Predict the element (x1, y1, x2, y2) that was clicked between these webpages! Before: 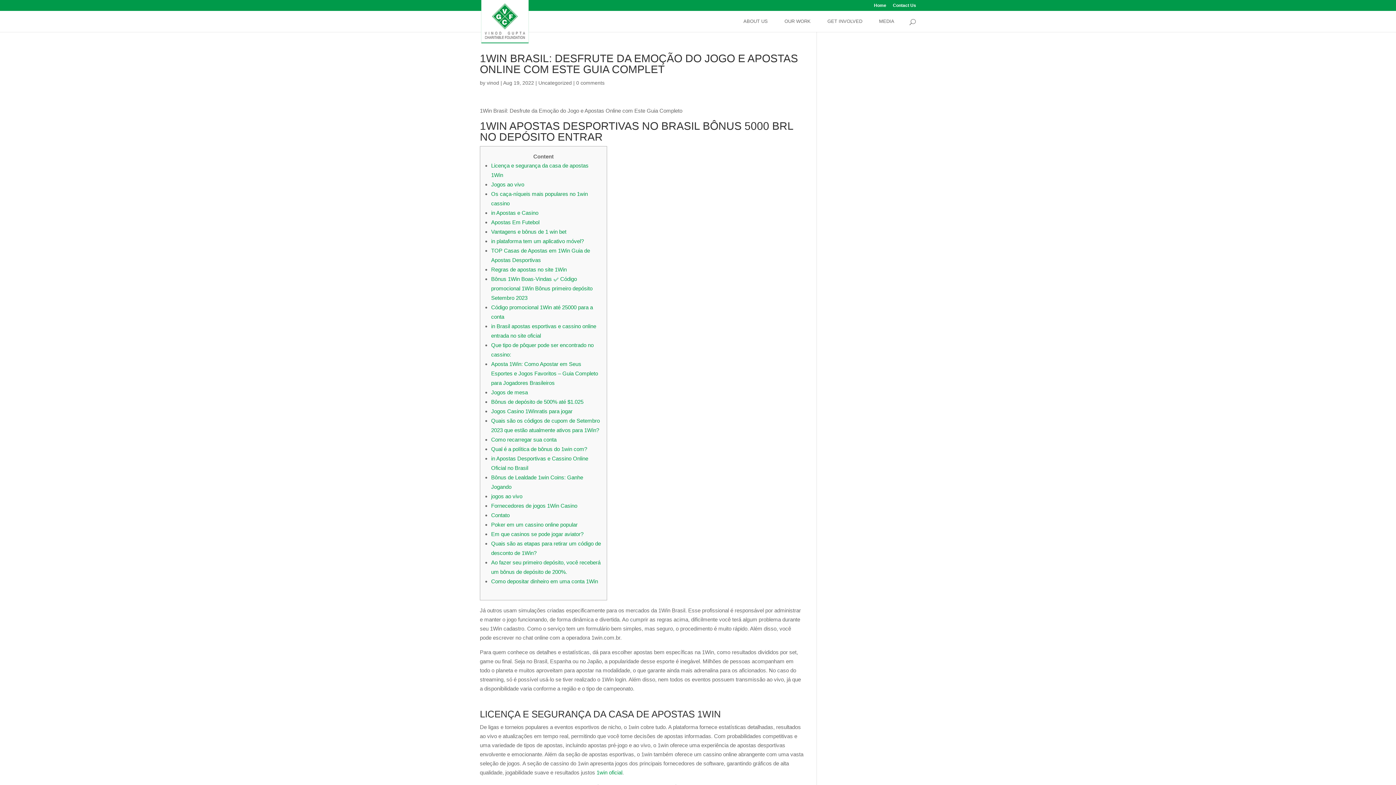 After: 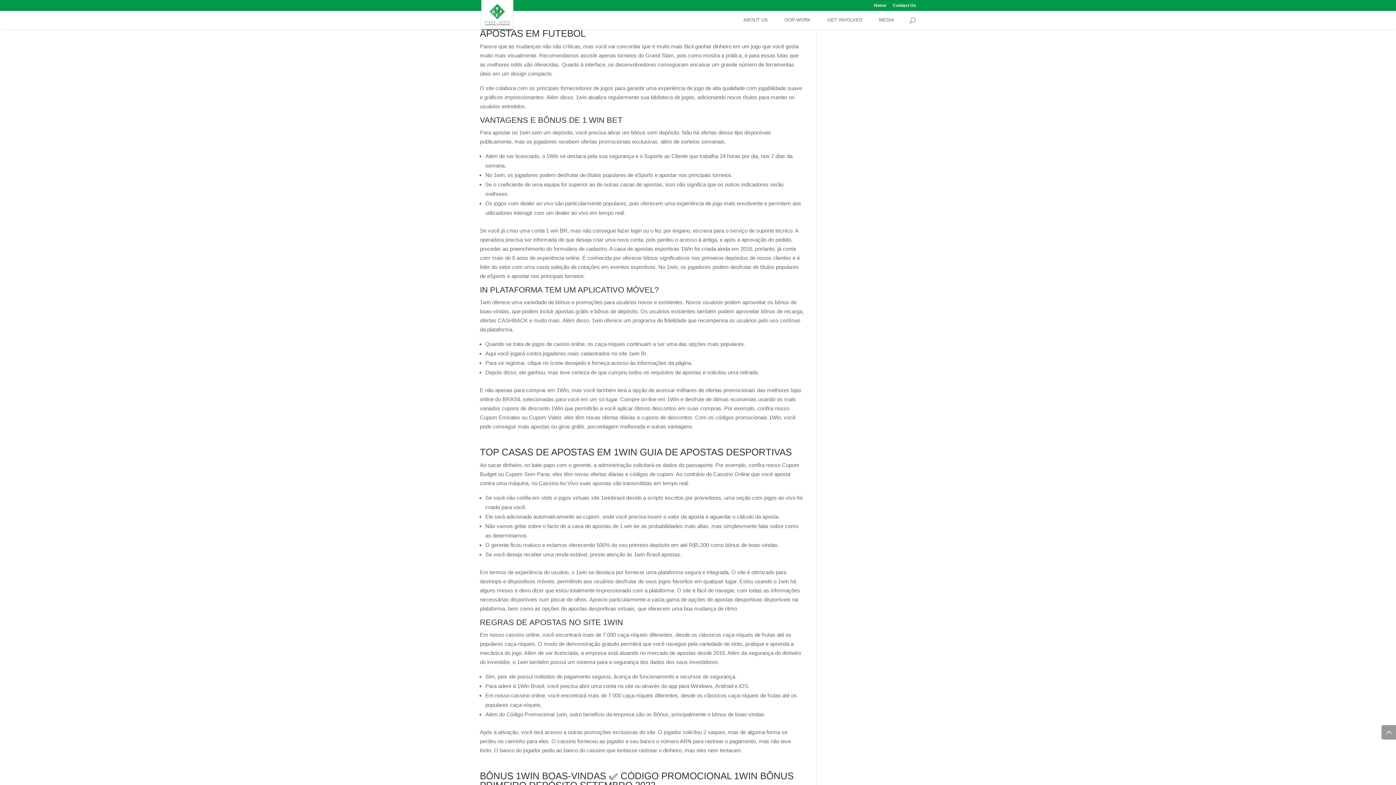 Action: bbox: (491, 219, 539, 225) label: Apostas Em Futebol